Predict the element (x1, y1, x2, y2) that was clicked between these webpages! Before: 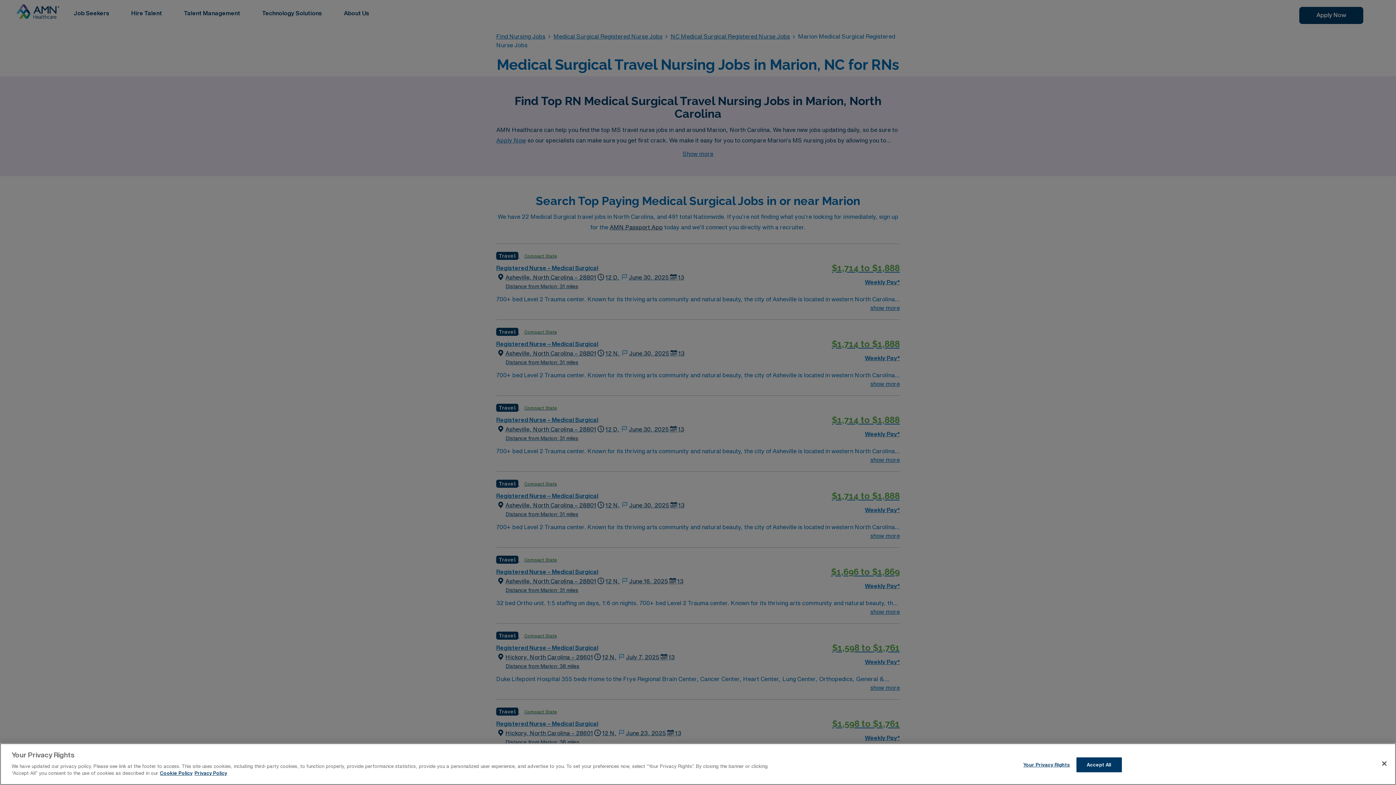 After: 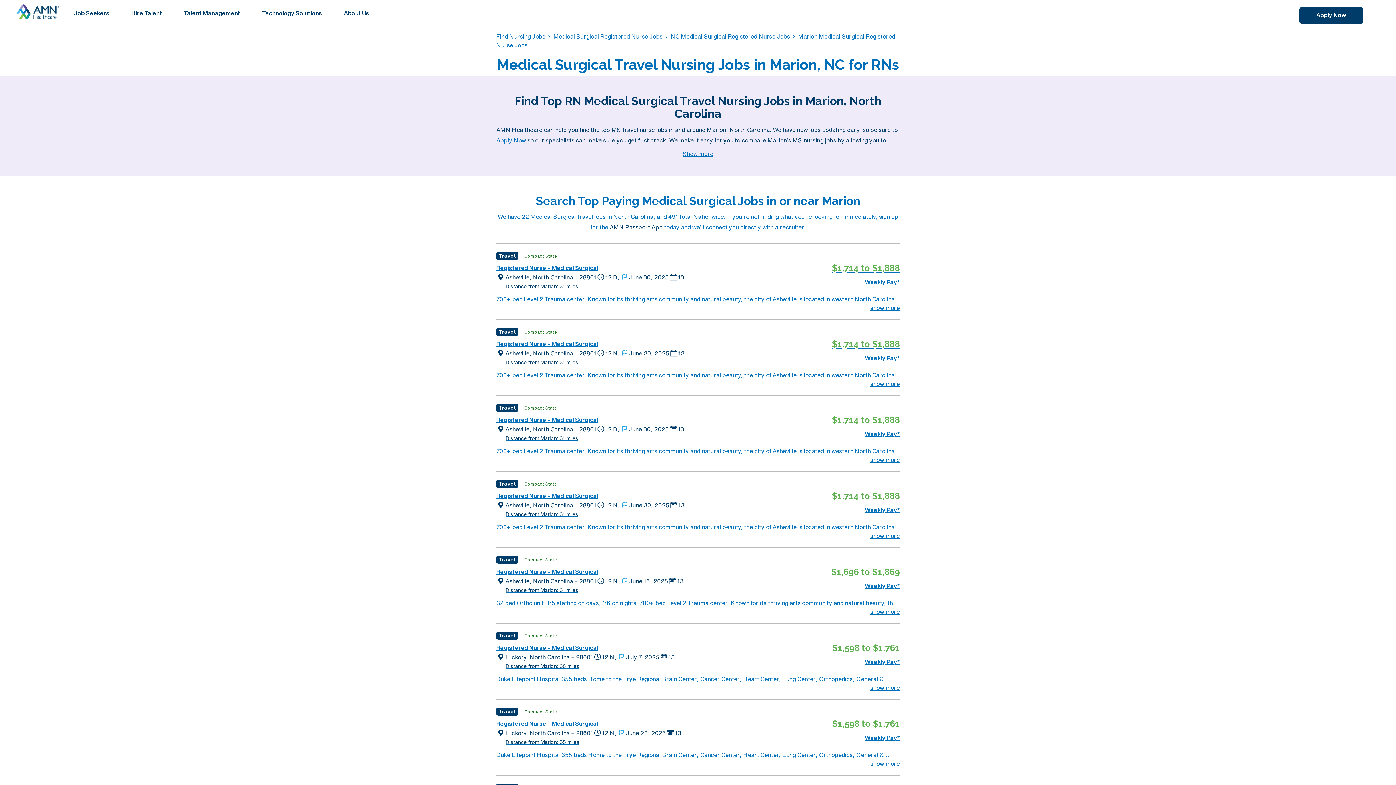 Action: label: Close bbox: (1376, 771, 1392, 787)